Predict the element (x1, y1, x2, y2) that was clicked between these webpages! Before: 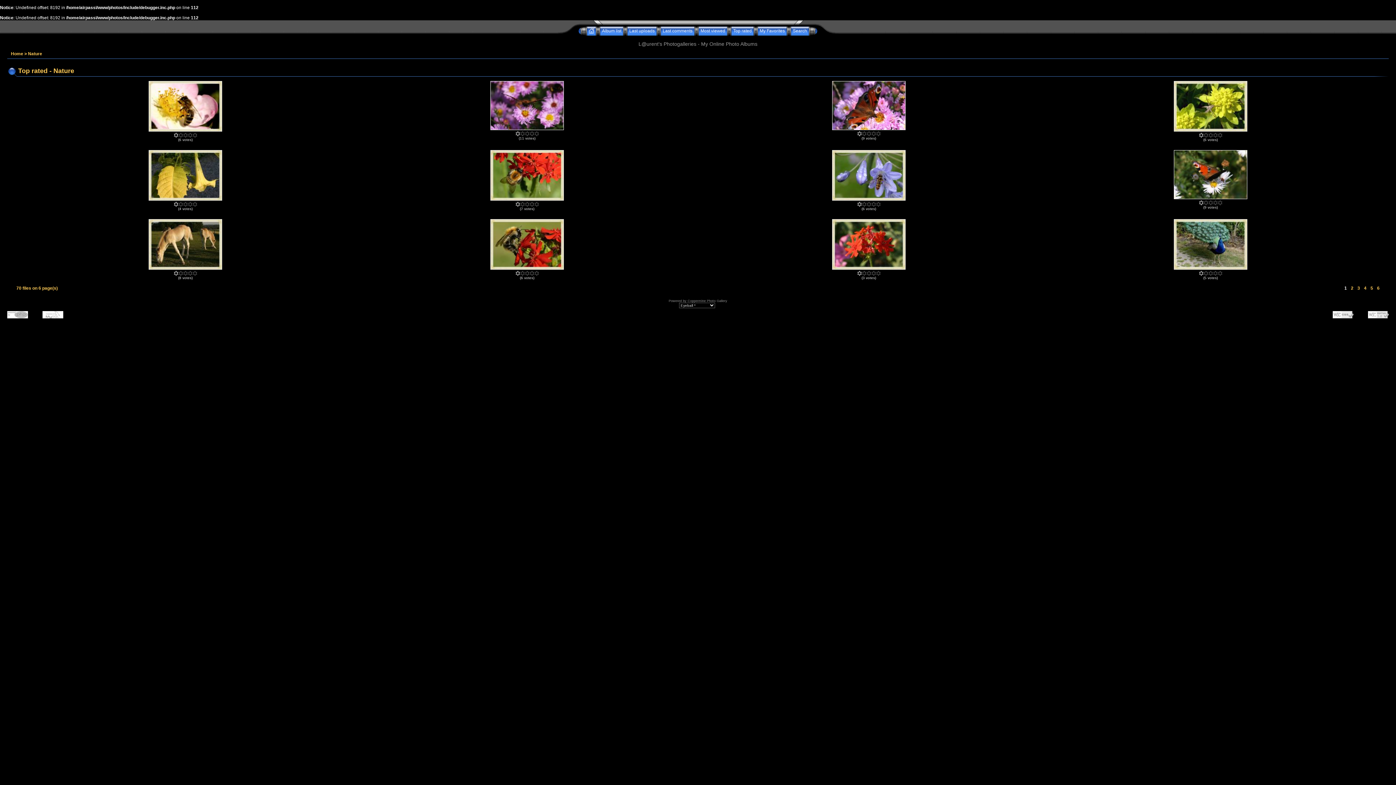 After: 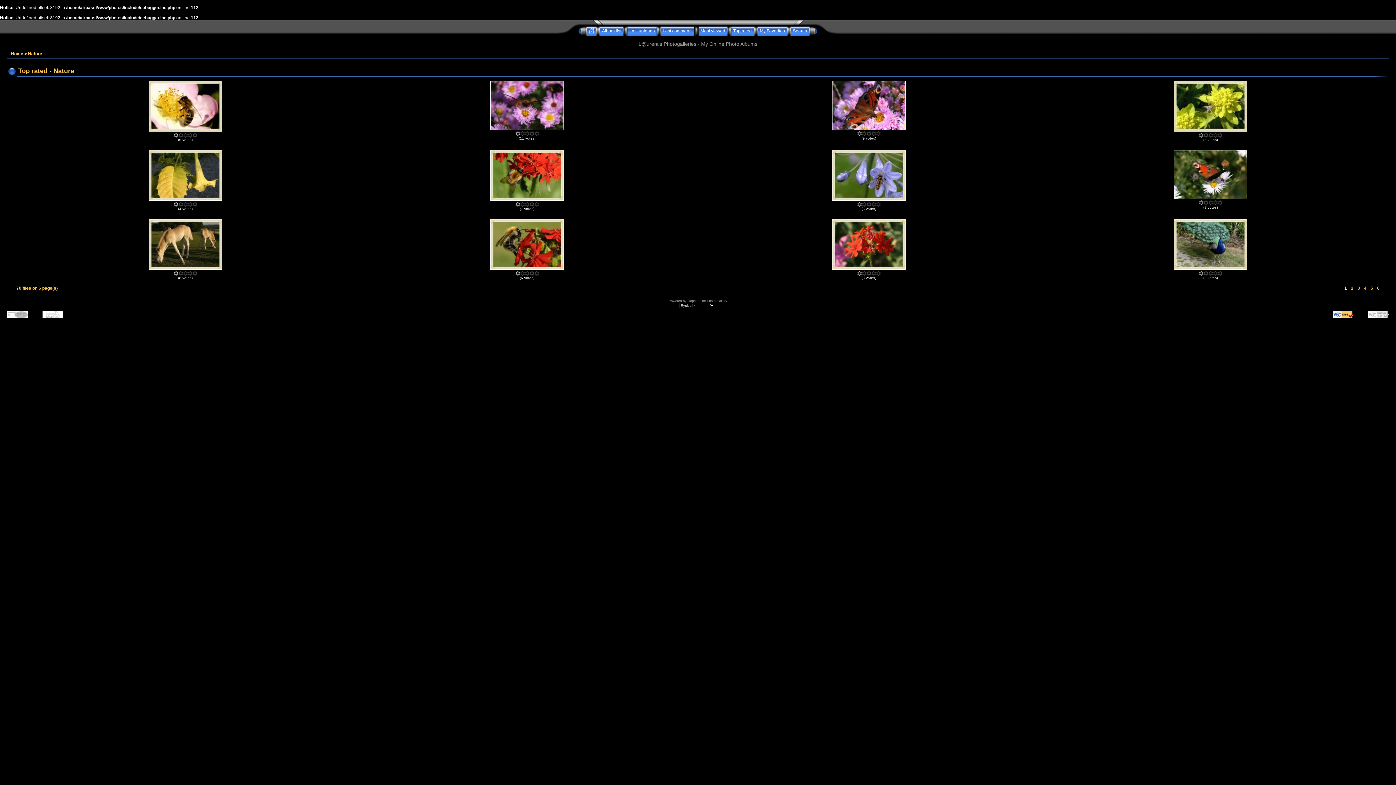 Action: bbox: (1333, 311, 1353, 318)